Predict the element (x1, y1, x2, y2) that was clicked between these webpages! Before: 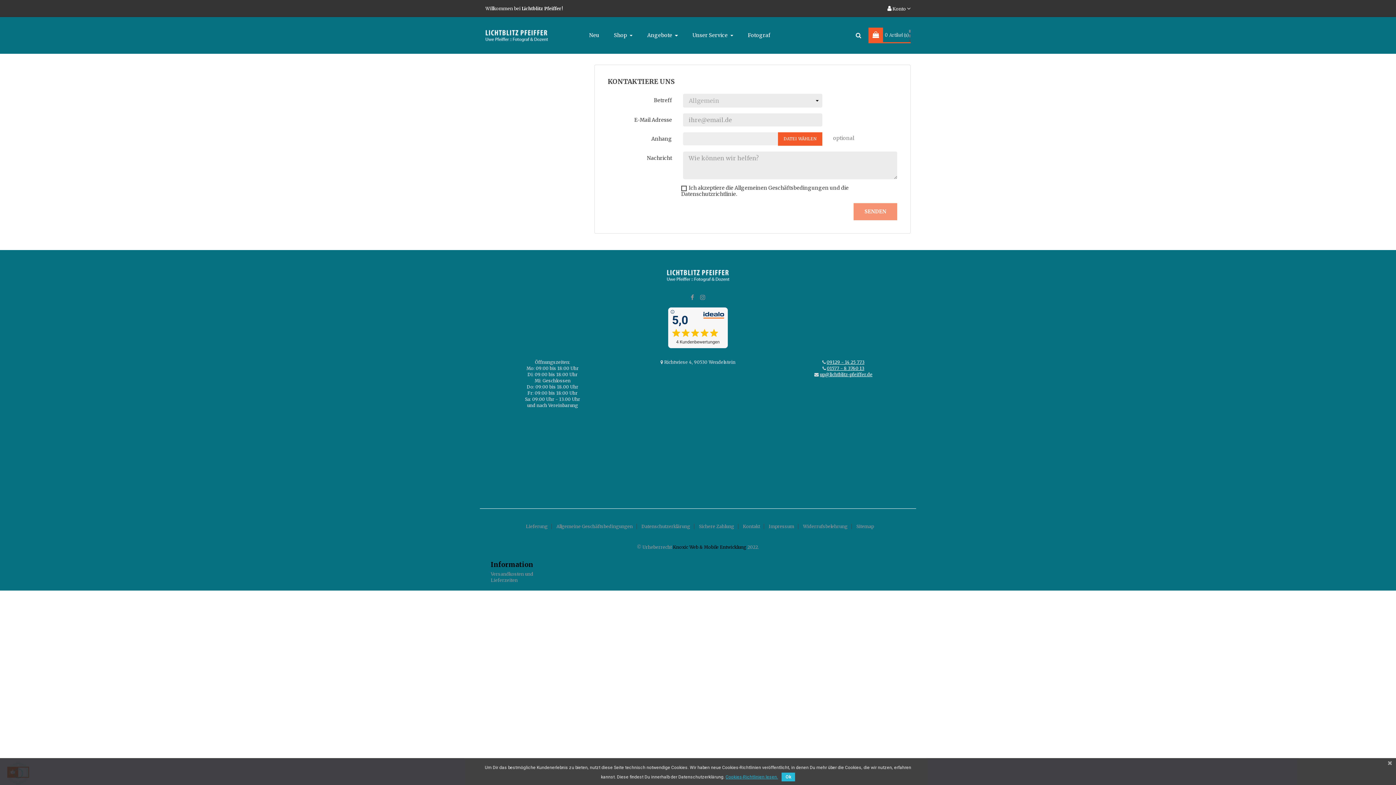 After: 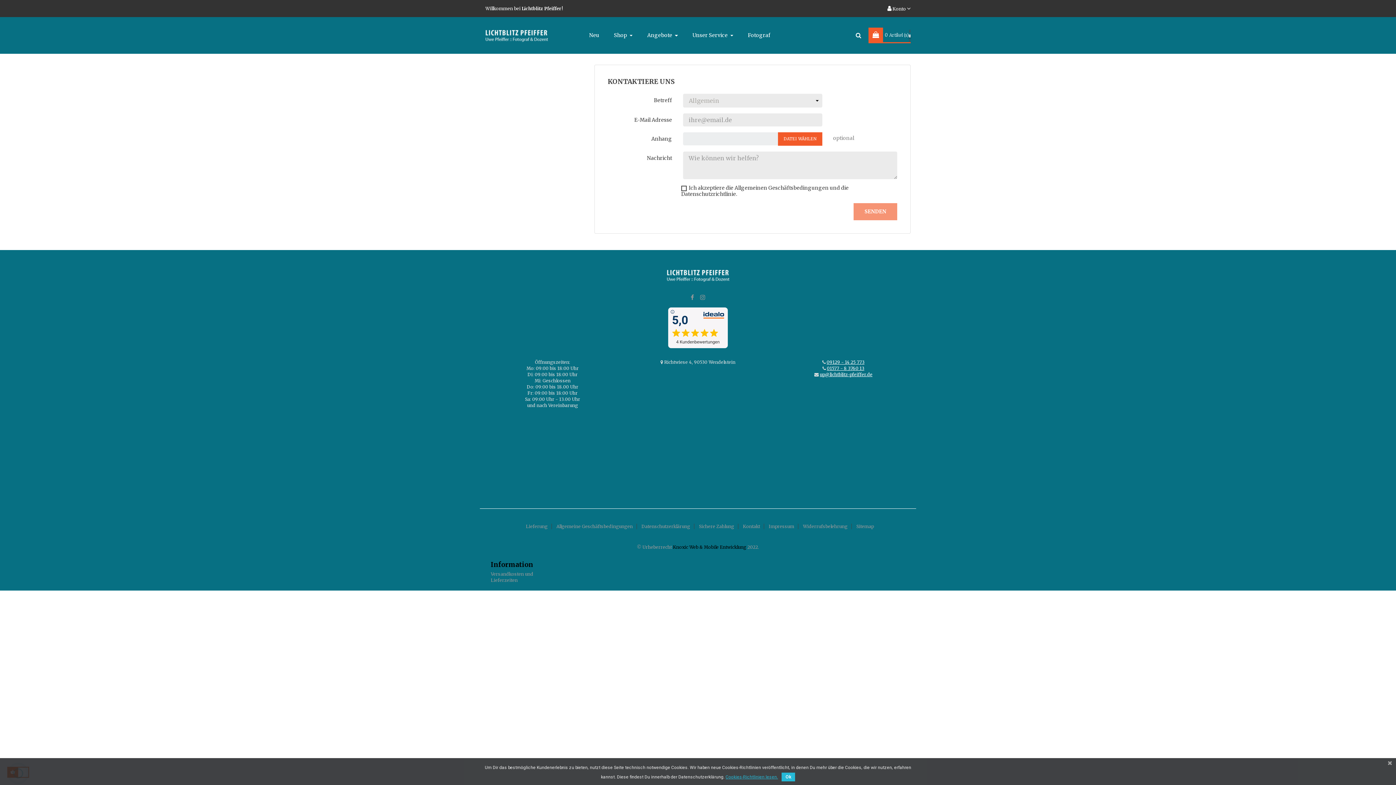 Action: label: Kontakt bbox: (739, 524, 764, 529)